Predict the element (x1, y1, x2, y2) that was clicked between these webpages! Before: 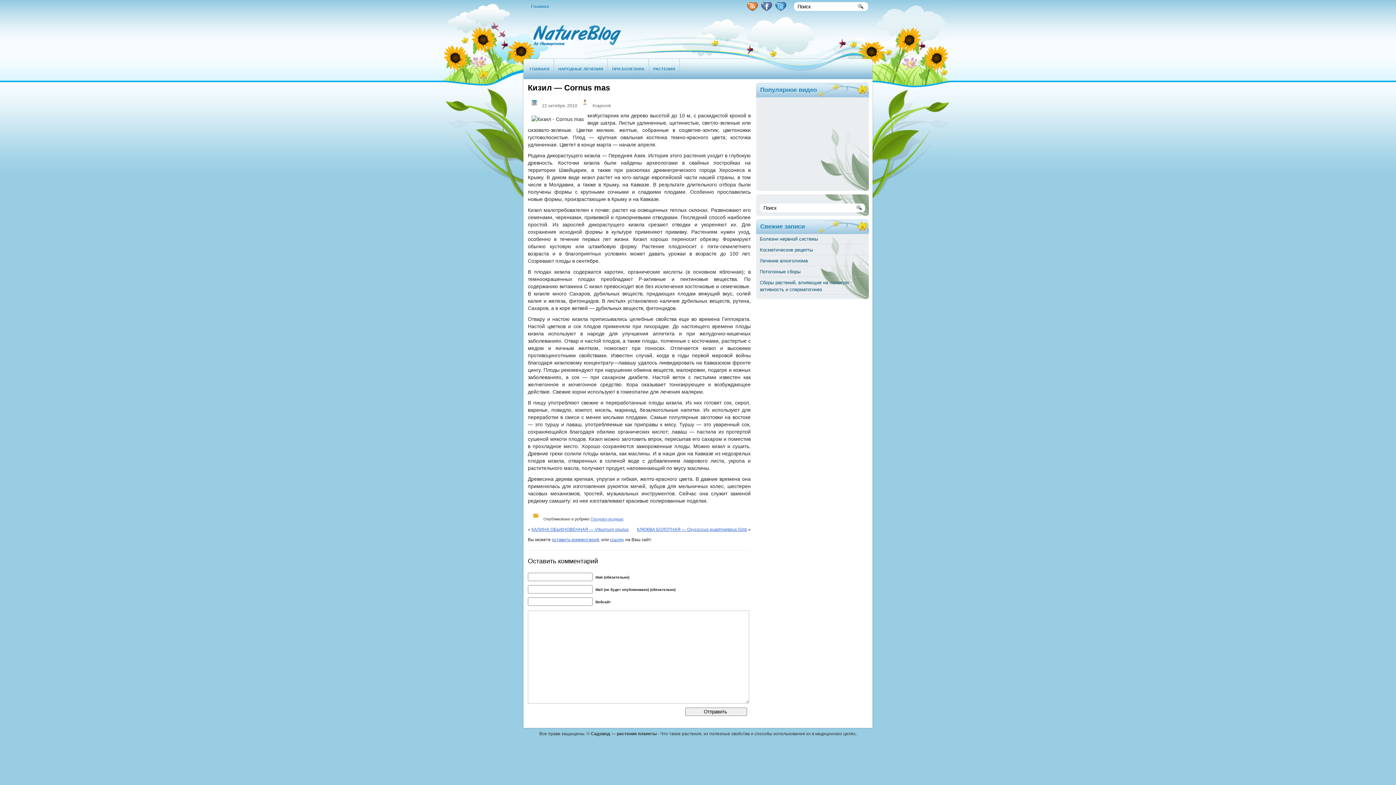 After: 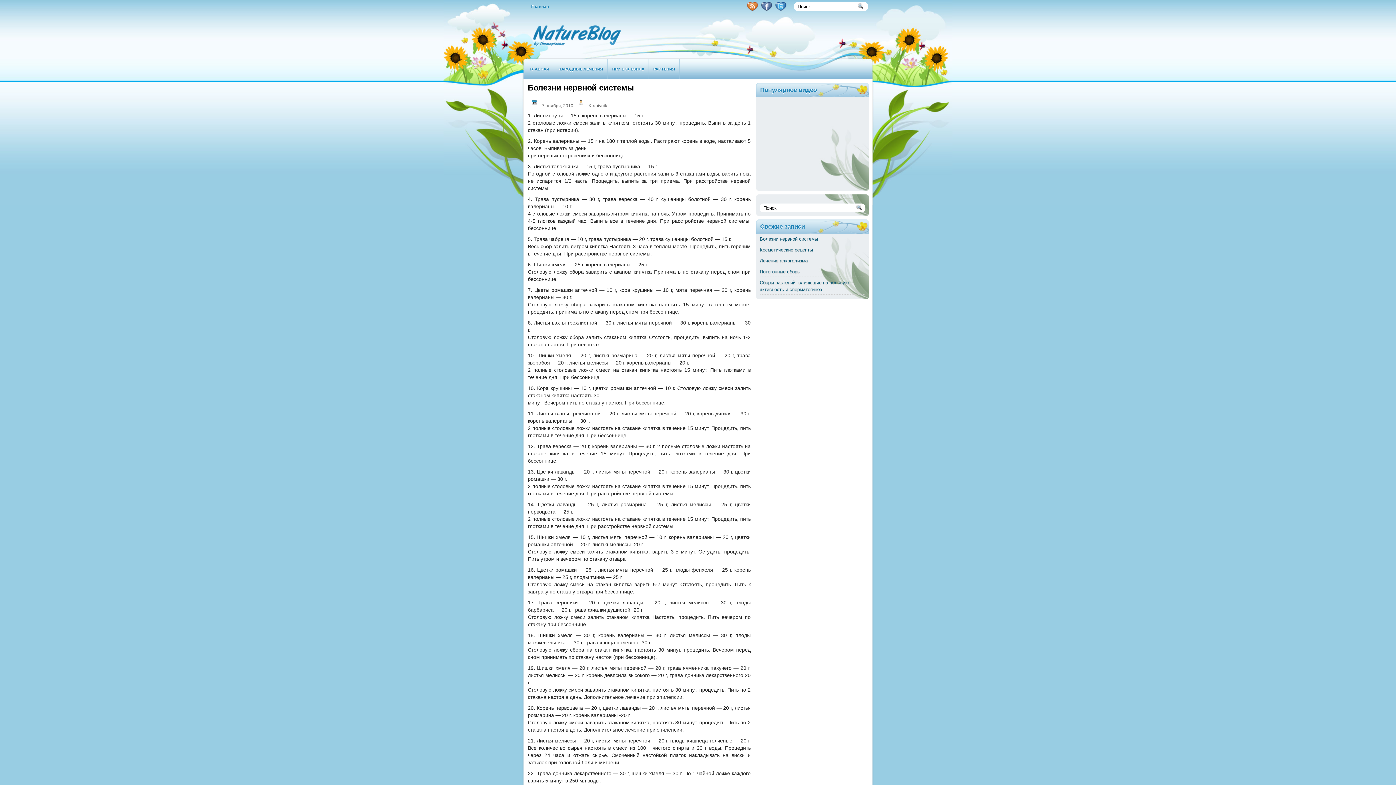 Action: bbox: (760, 236, 818, 241) label: Болезни нервной системы